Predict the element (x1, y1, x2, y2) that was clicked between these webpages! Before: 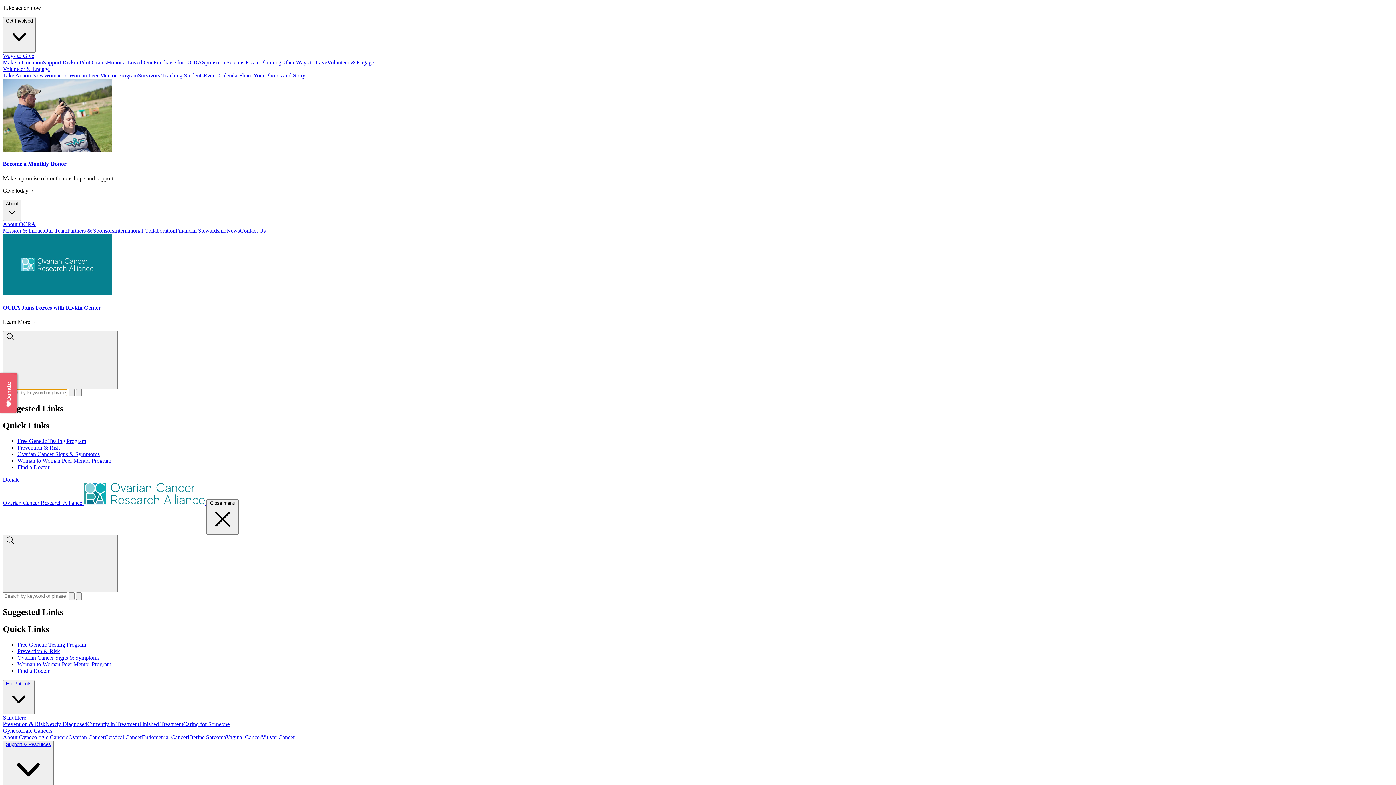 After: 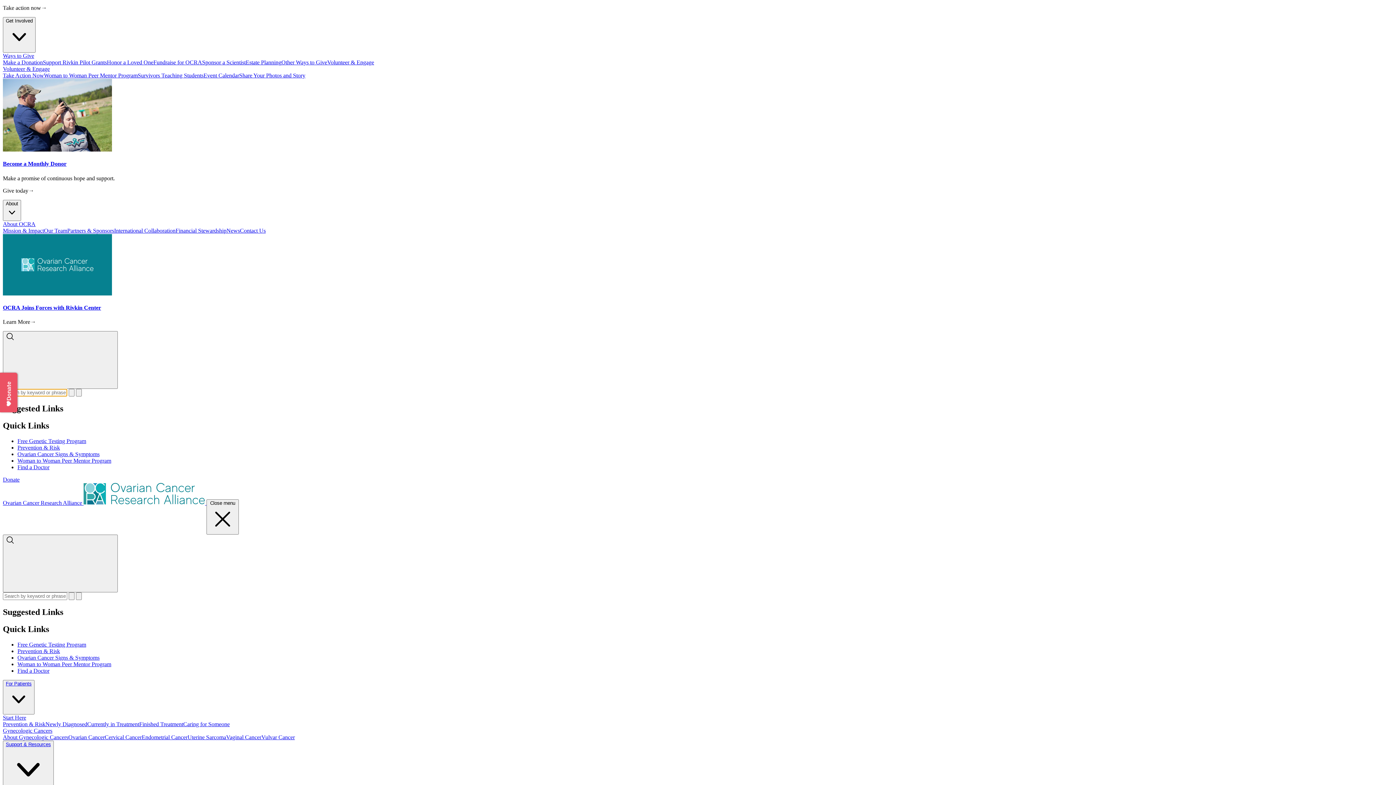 Action: label: Partners & Sponsors bbox: (67, 227, 114, 233)